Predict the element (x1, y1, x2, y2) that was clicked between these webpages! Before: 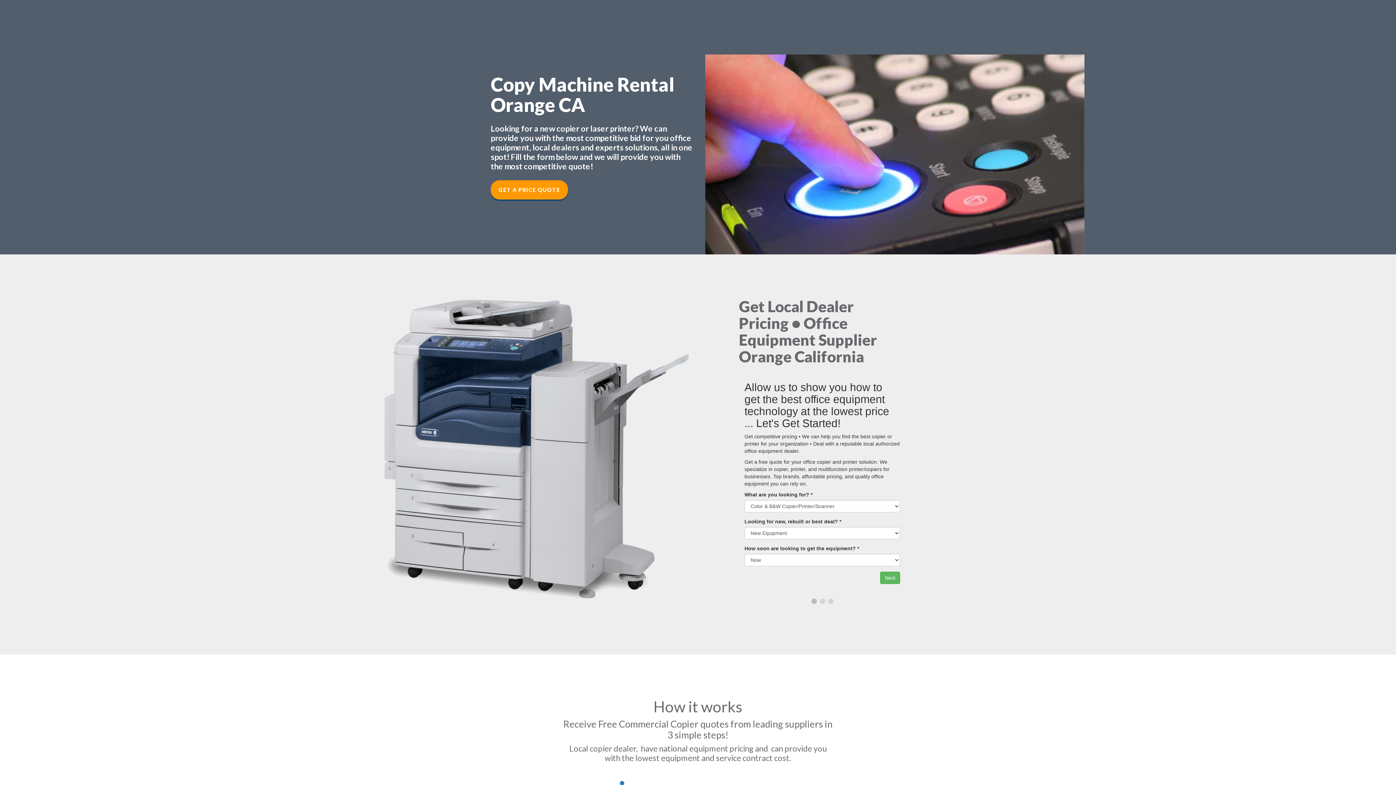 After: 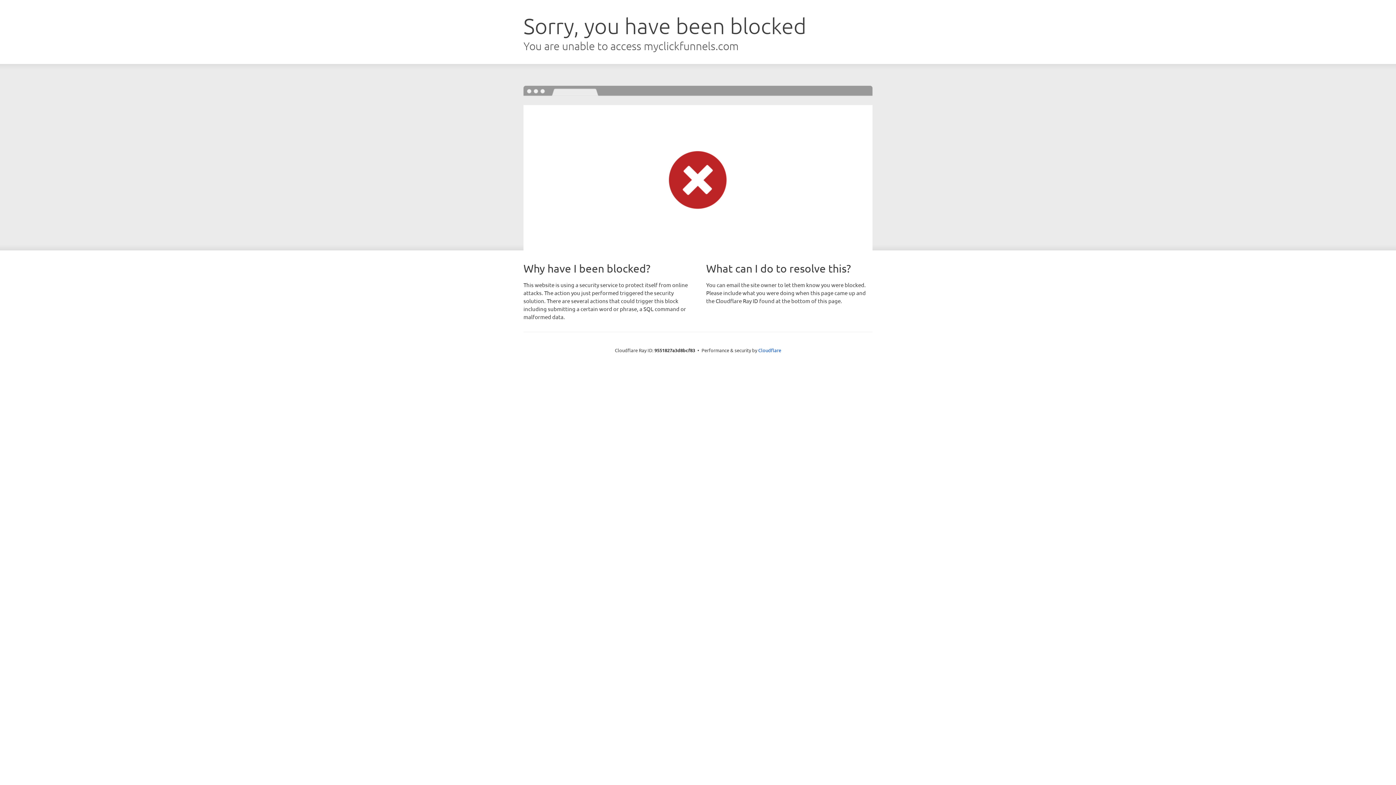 Action: bbox: (490, 180, 568, 199) label: GET A PRICE QUOTE